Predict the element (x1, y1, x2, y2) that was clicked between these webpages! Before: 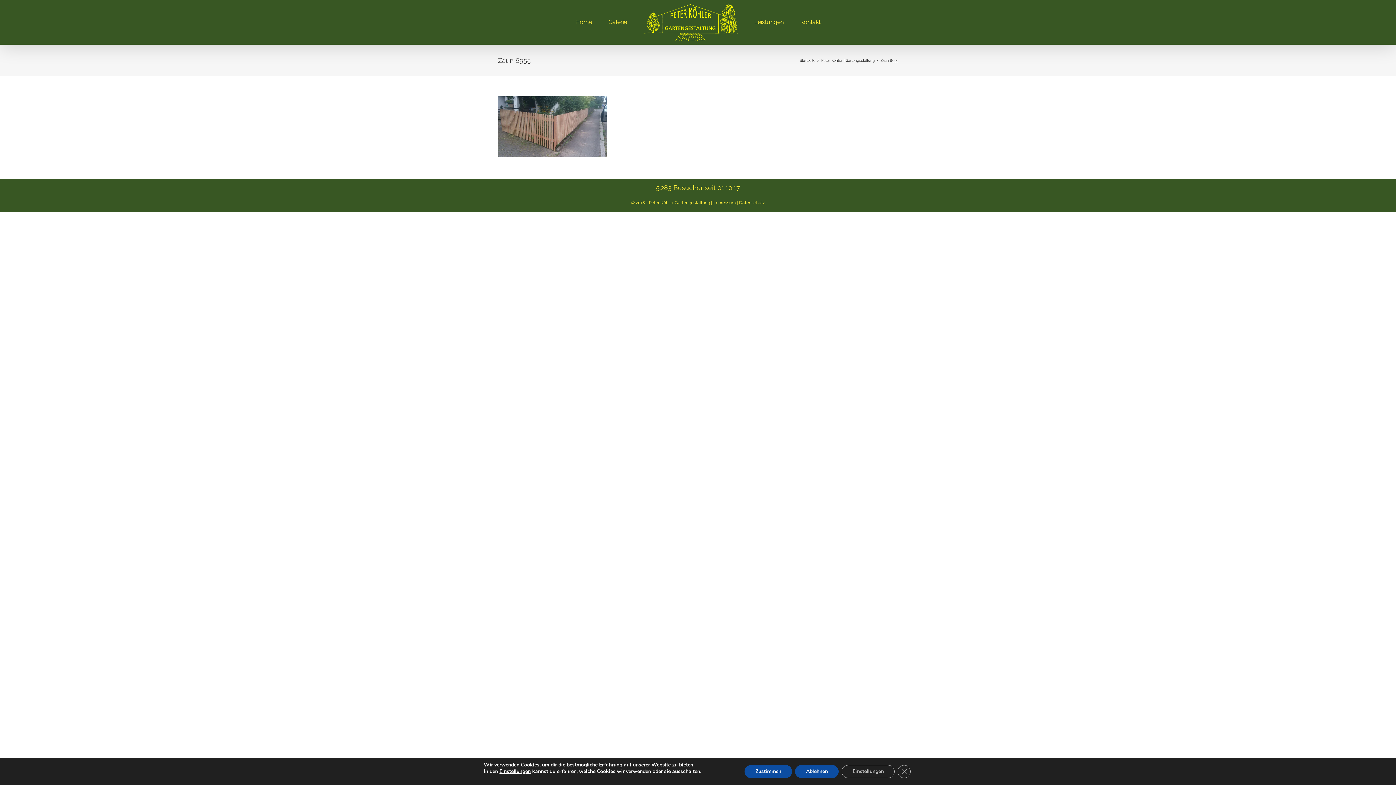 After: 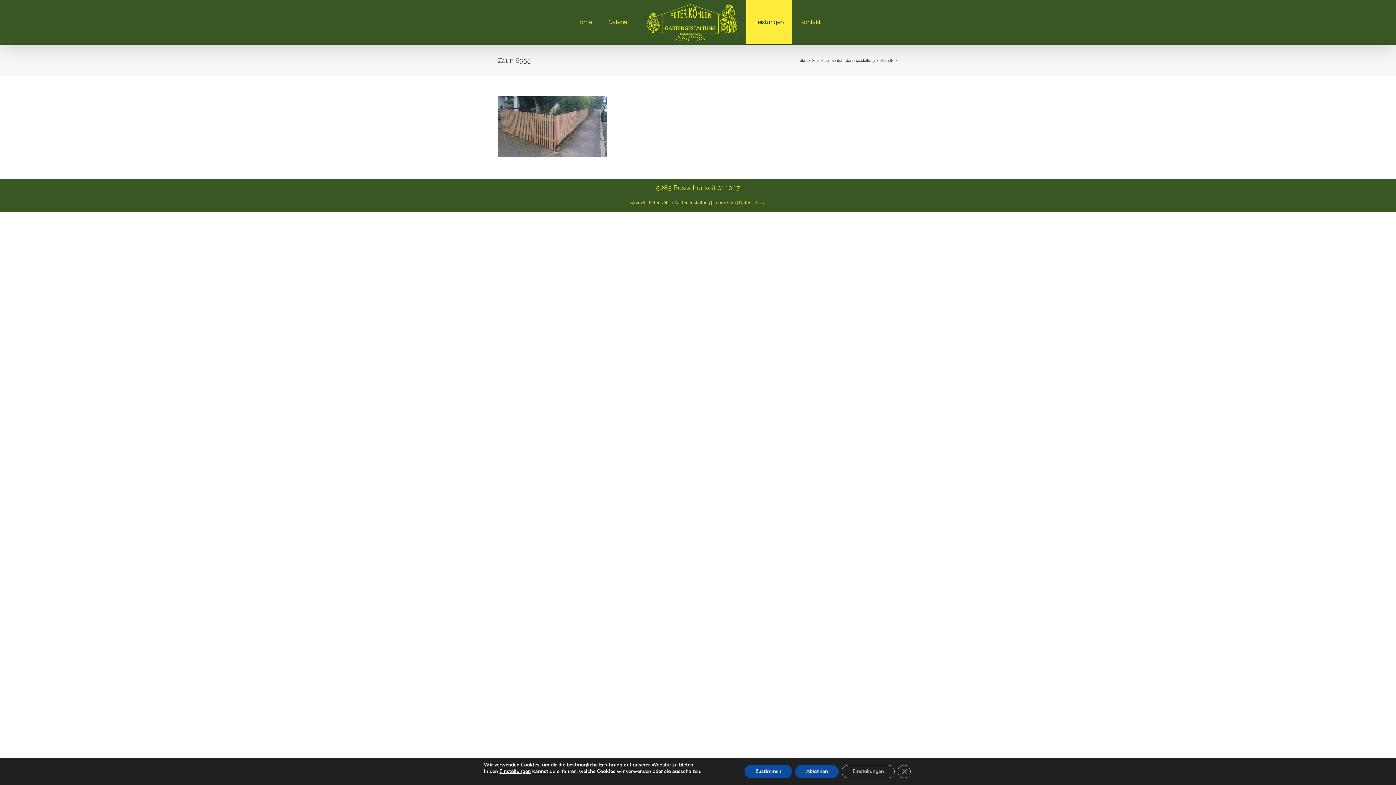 Action: label: Leistungen bbox: (746, 0, 792, 44)